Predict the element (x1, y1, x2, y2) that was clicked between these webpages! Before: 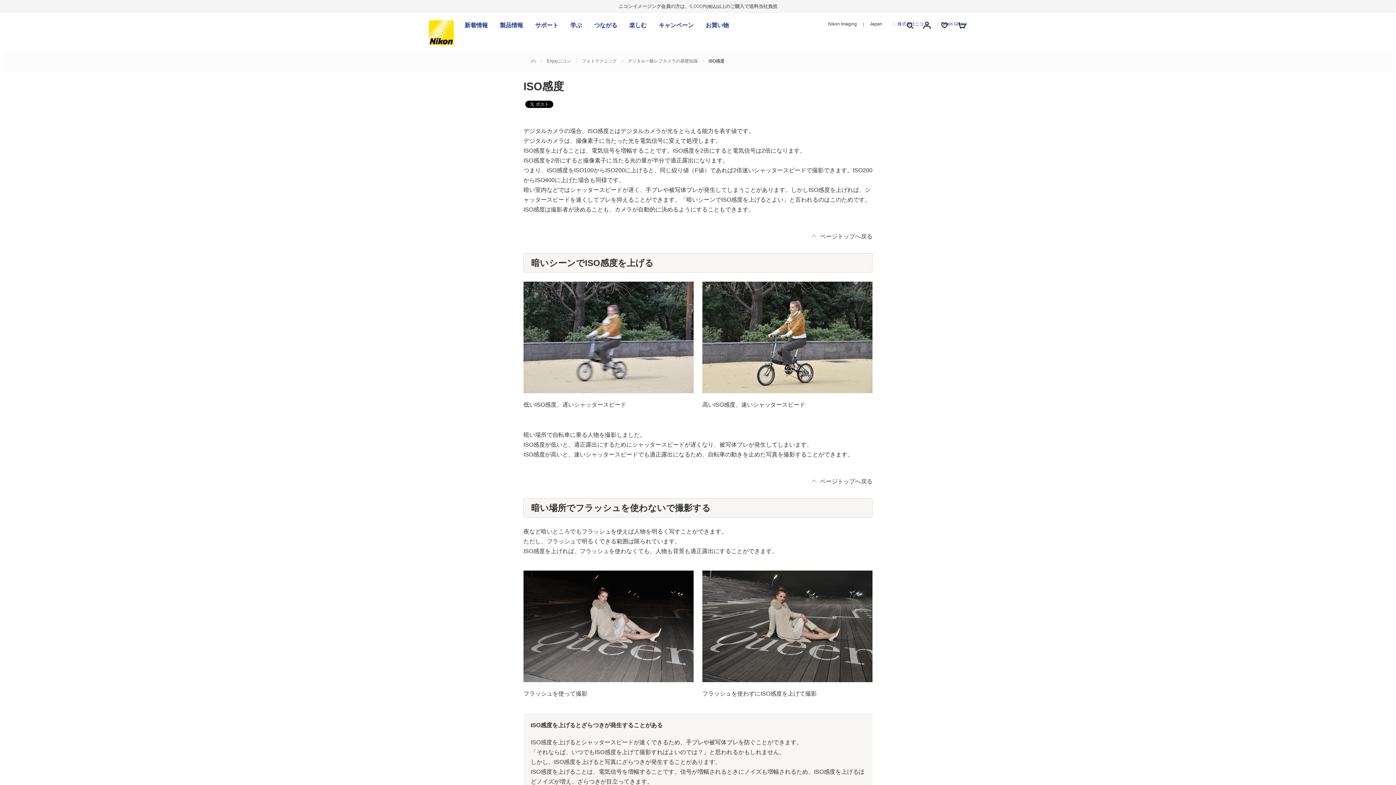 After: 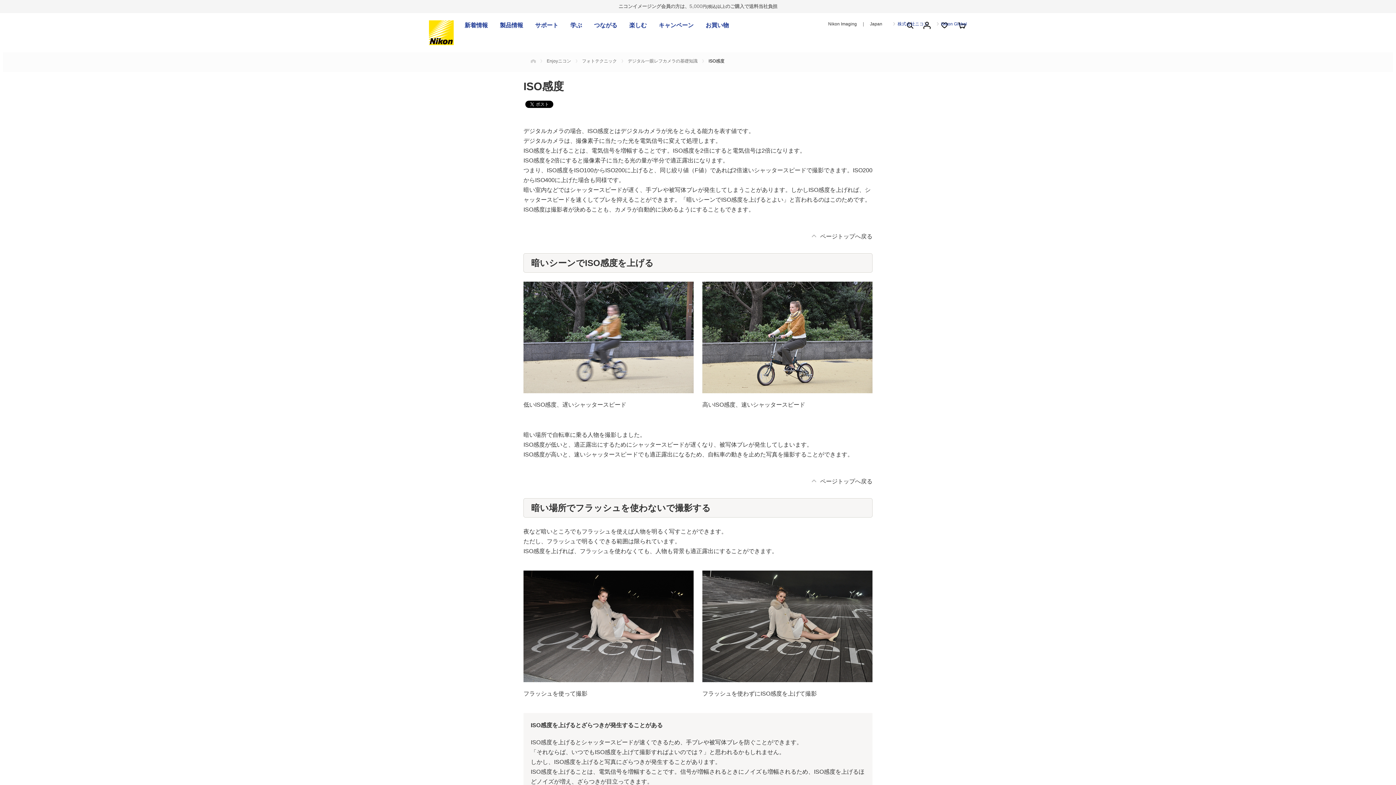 Action: bbox: (1373, 739, 1392, 758)